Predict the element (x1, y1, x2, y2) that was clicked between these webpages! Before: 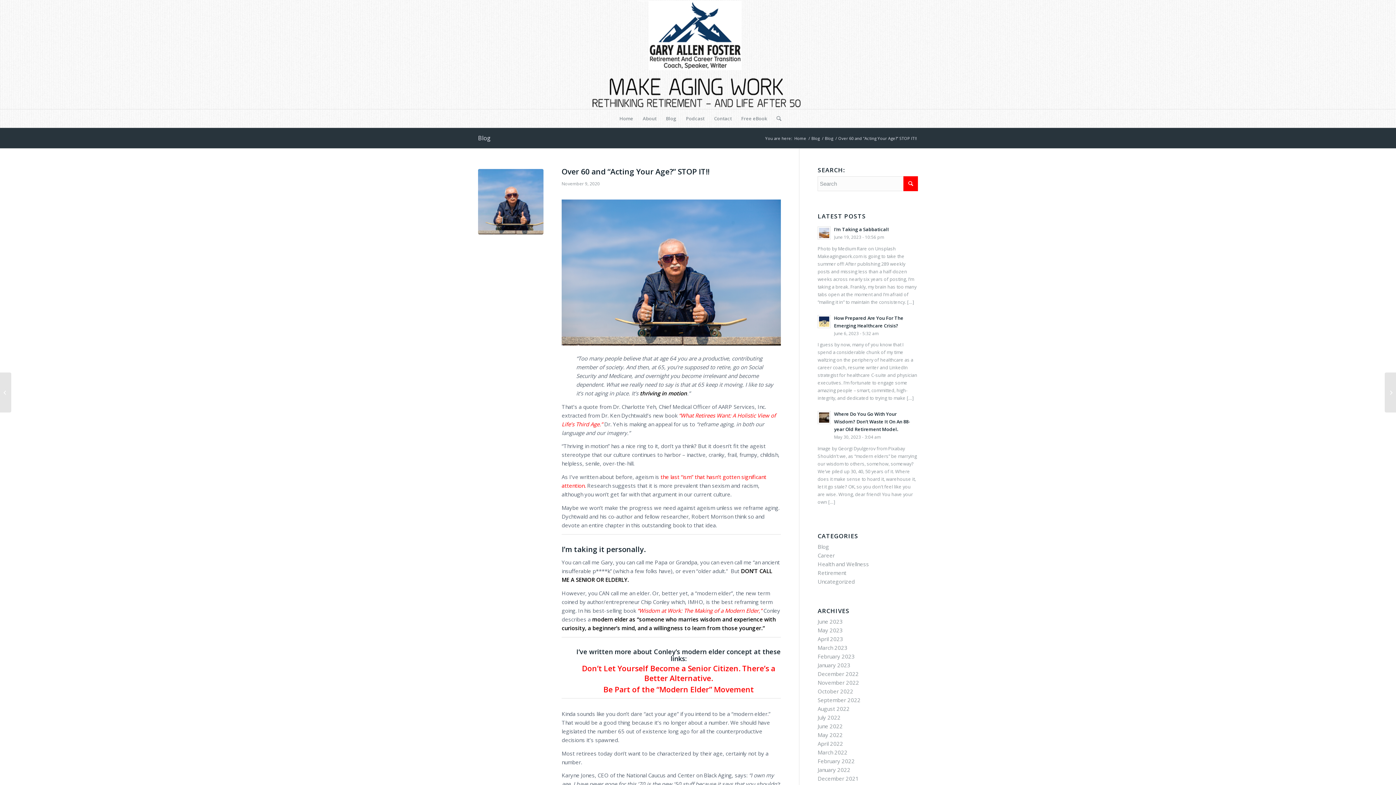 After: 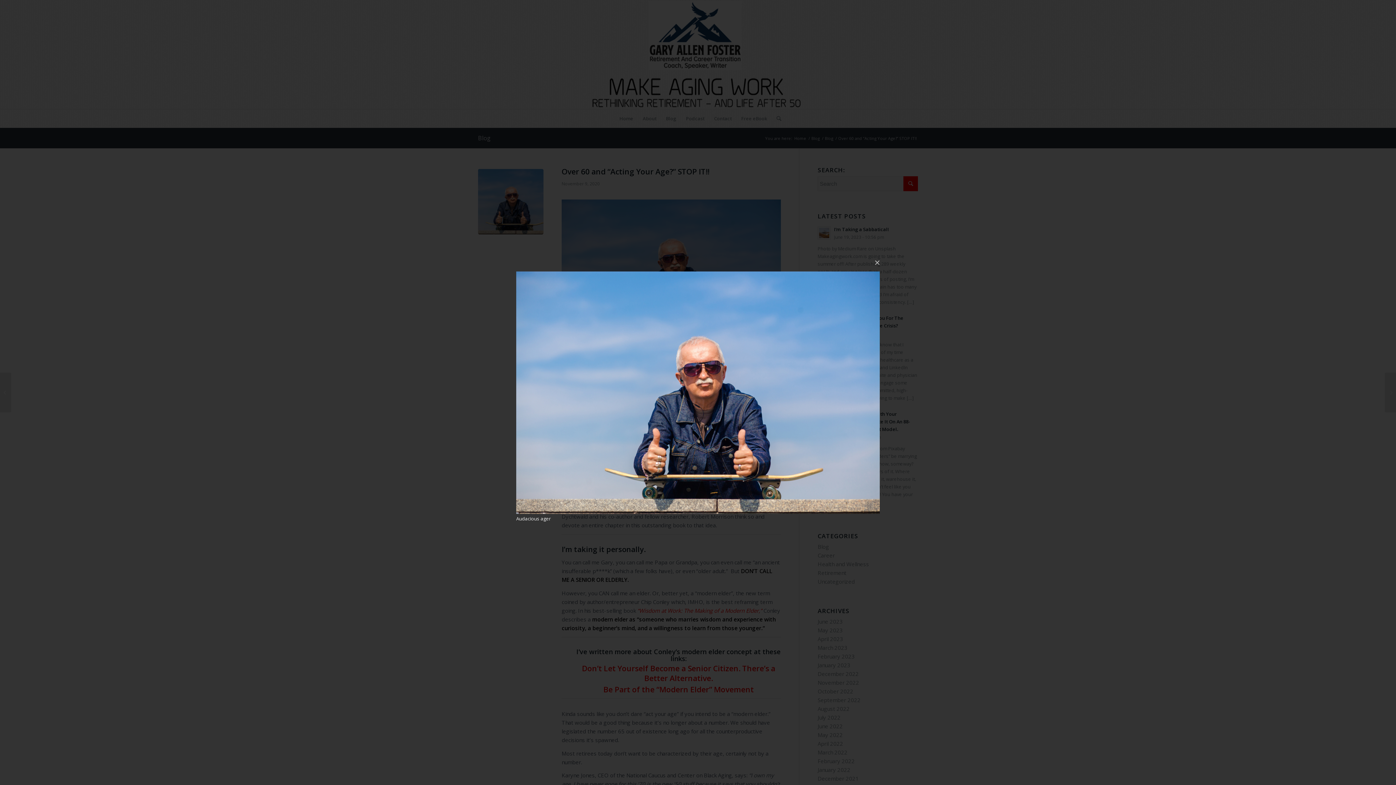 Action: bbox: (478, 169, 543, 234)